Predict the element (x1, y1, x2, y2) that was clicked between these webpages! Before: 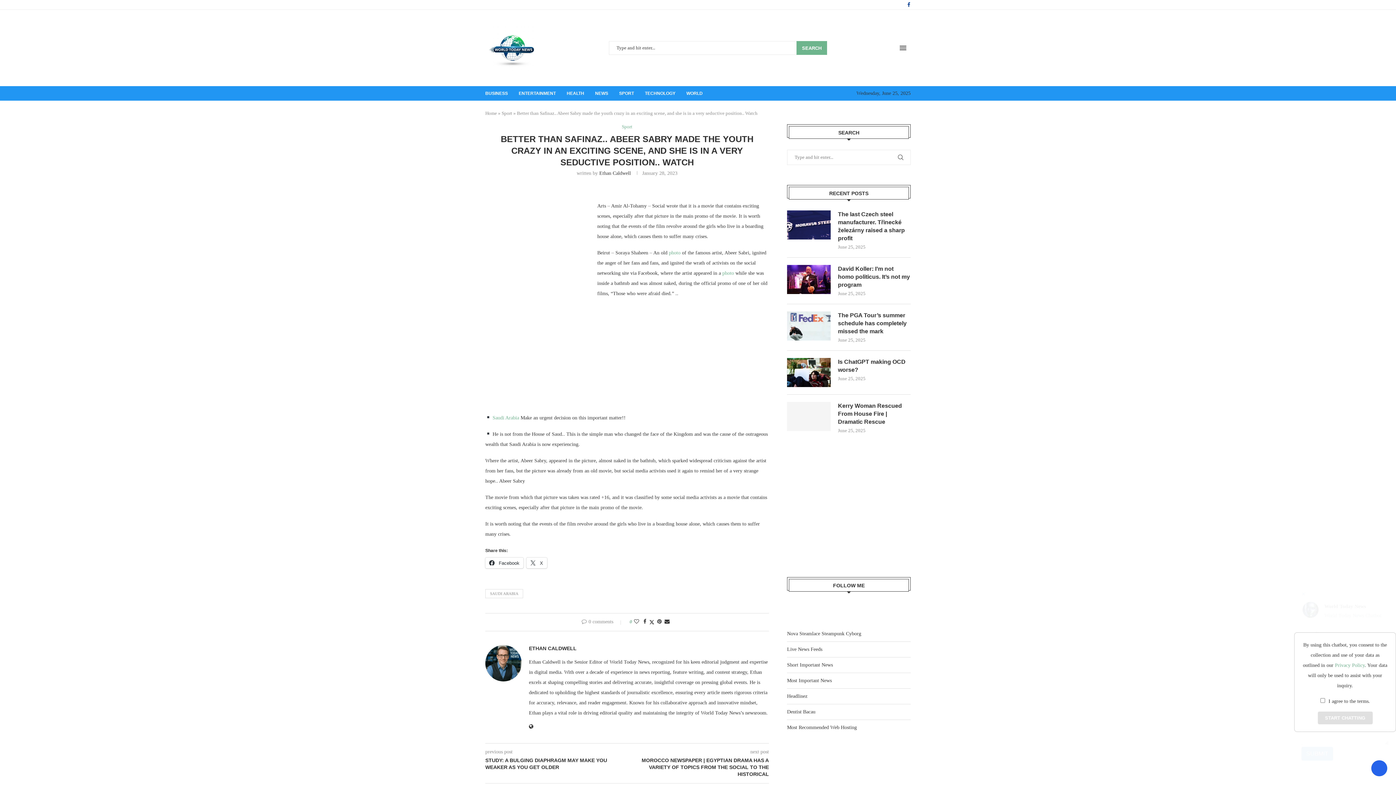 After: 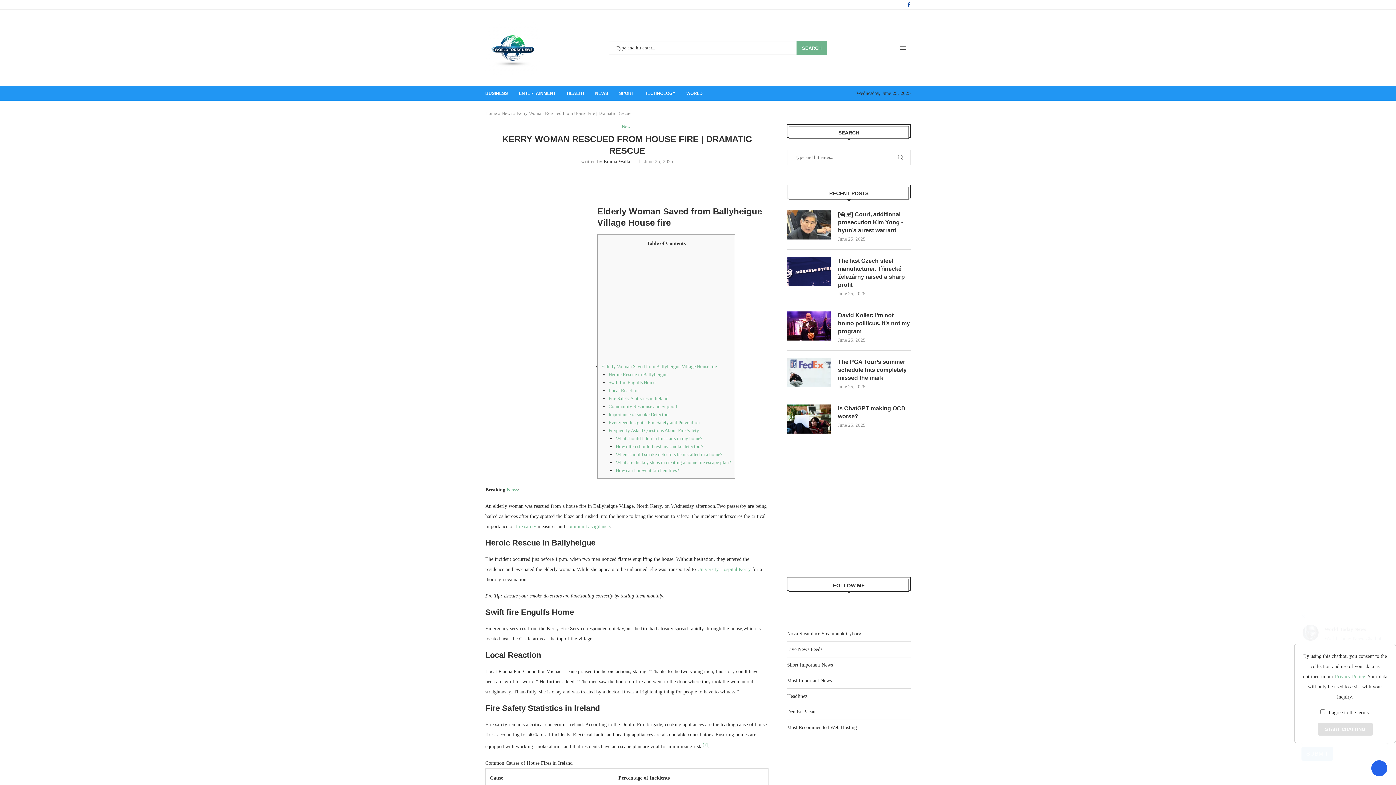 Action: bbox: (787, 402, 830, 431)